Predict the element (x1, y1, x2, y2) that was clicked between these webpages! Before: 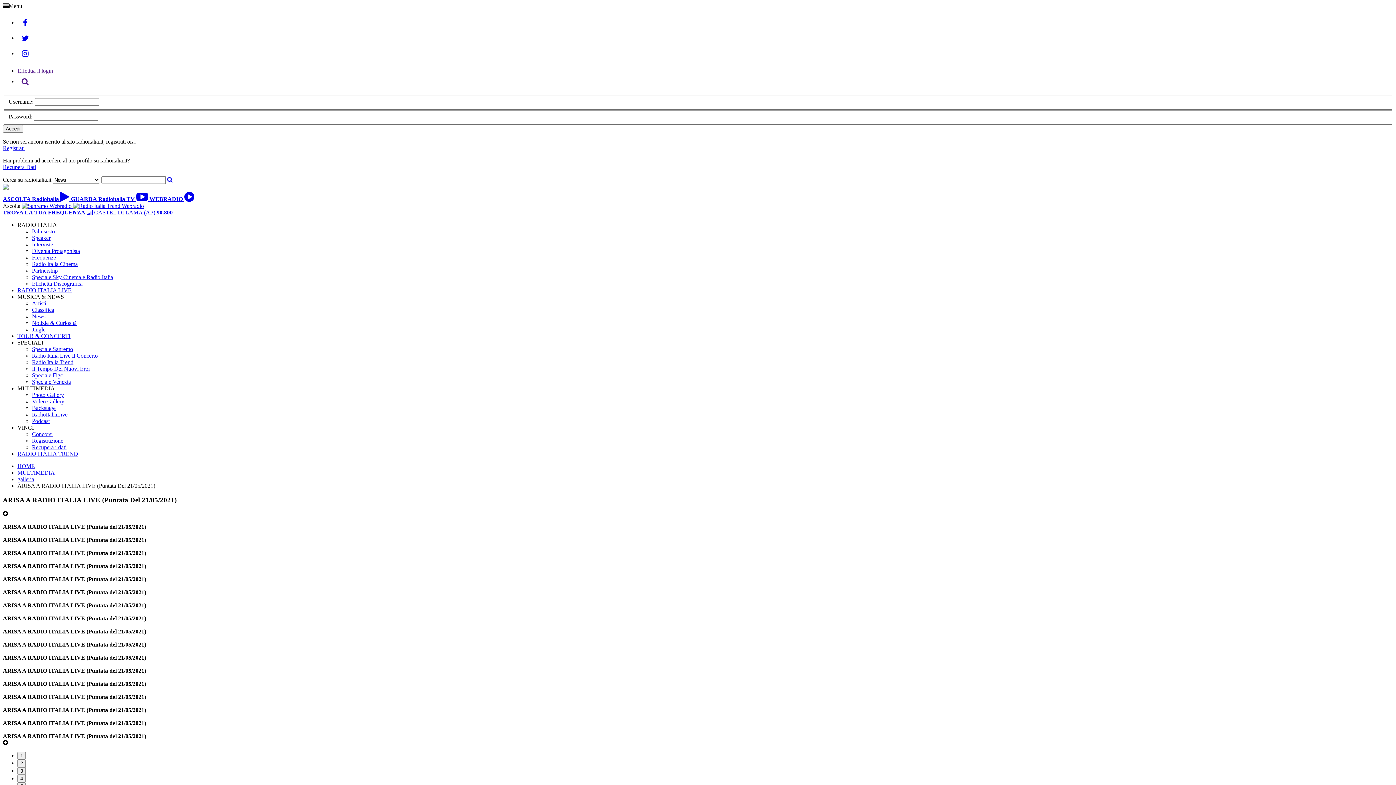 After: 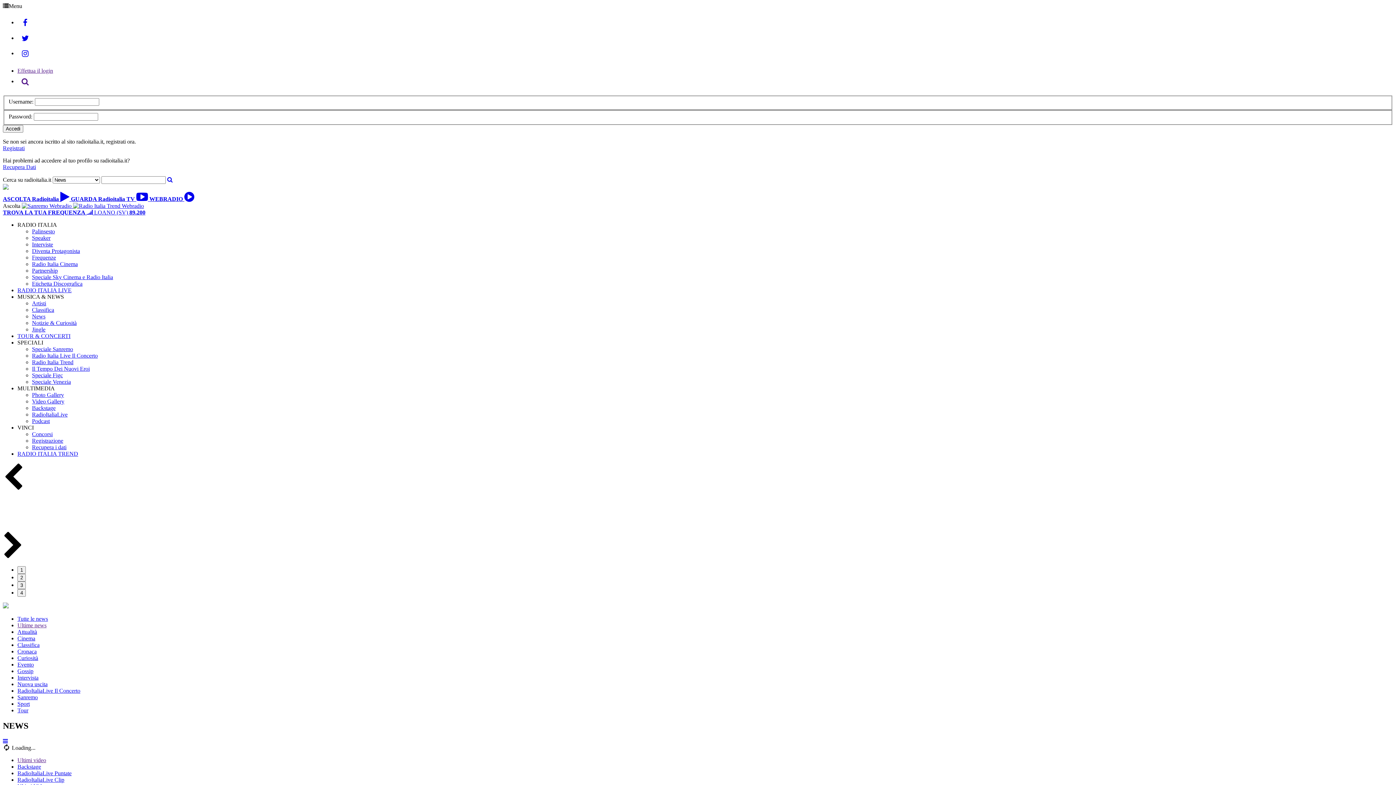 Action: label: HOME bbox: (17, 463, 34, 469)